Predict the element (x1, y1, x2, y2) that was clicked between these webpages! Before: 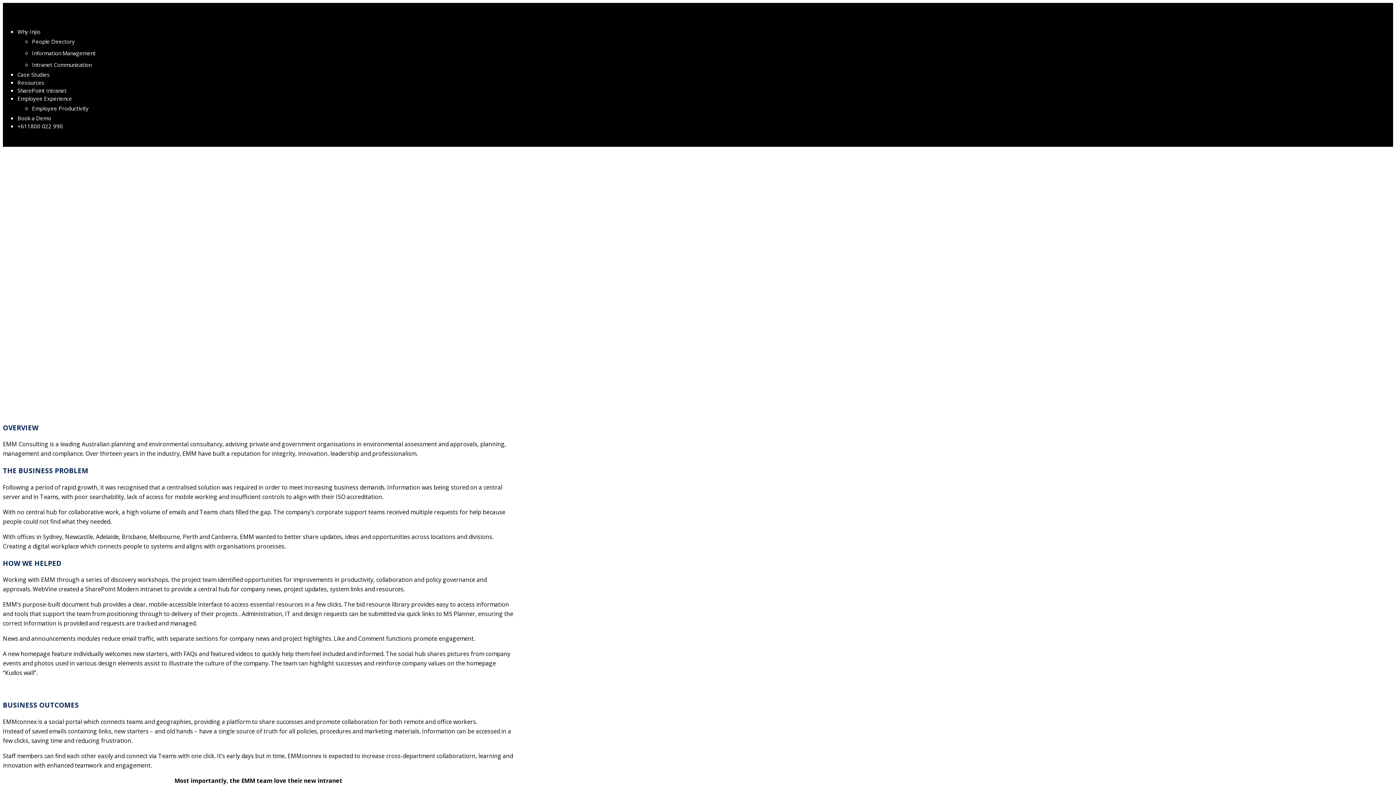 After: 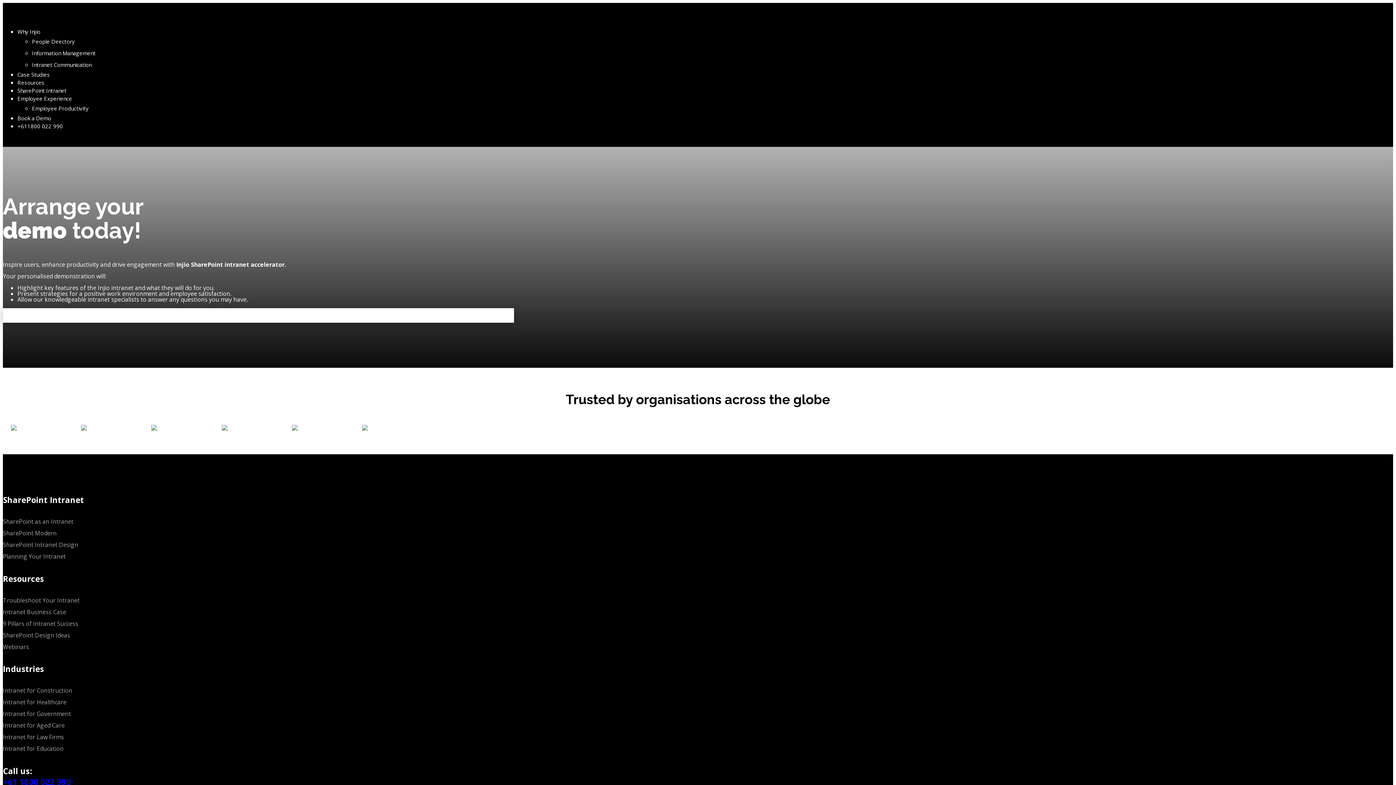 Action: bbox: (17, 114, 51, 121) label: Book a Demo